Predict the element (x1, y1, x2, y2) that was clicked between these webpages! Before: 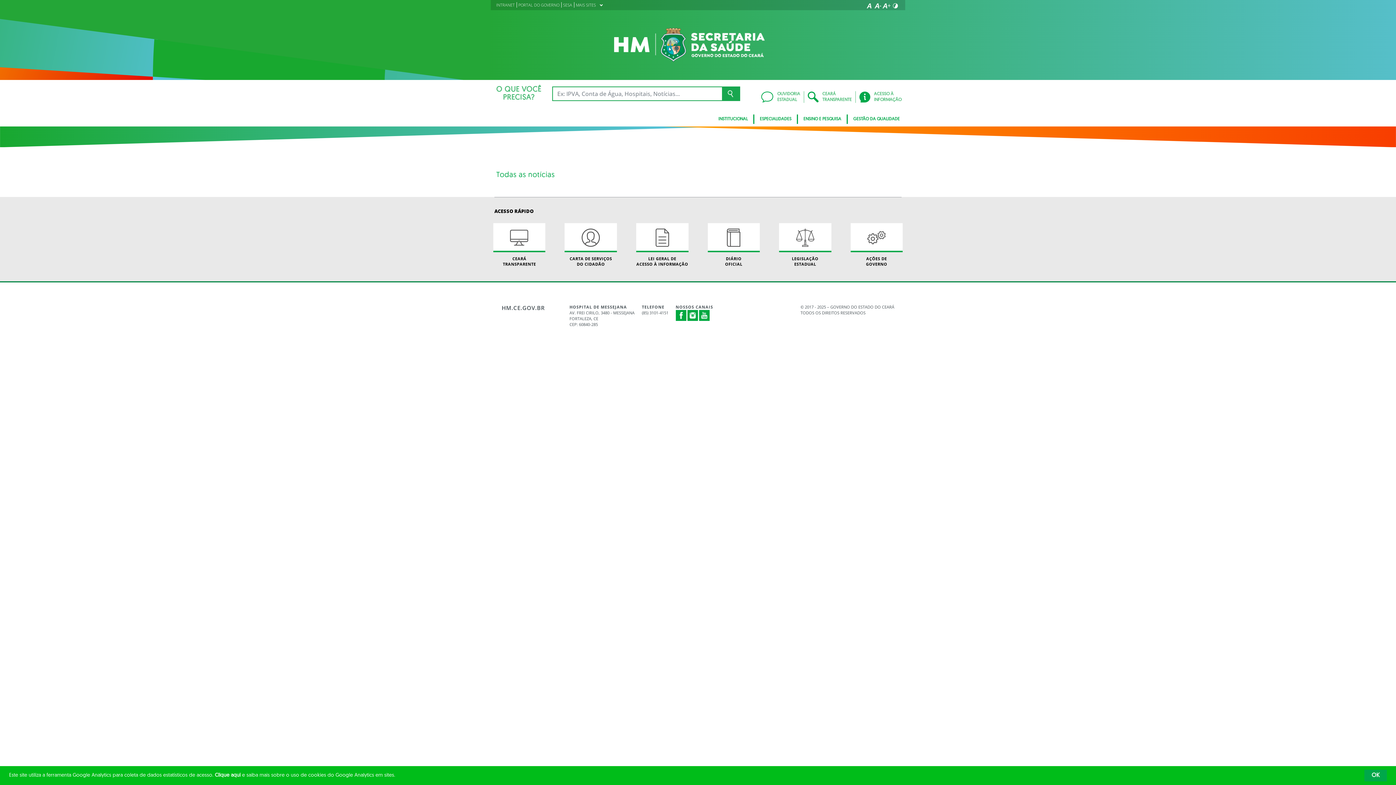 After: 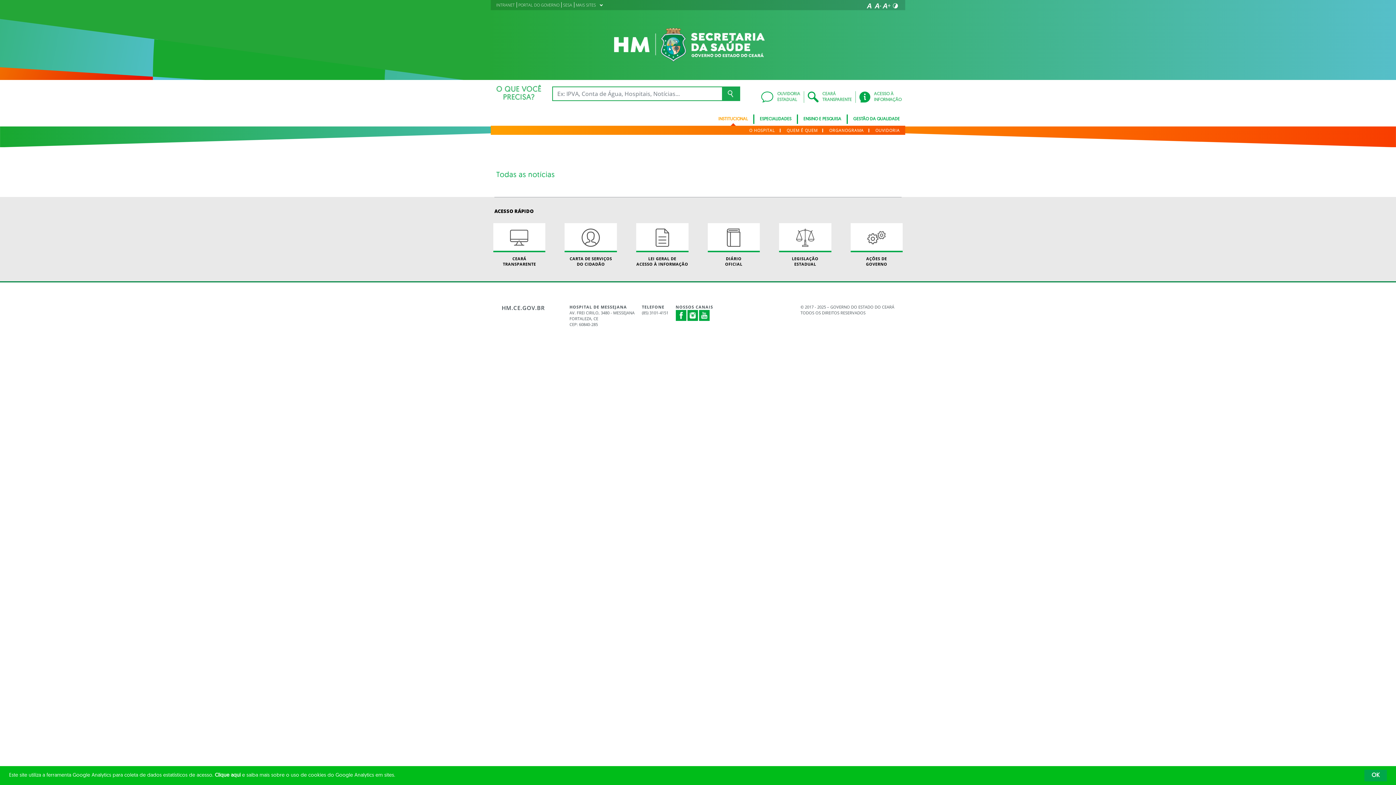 Action: bbox: (713, 114, 754, 124) label: INSTITUCIONAL